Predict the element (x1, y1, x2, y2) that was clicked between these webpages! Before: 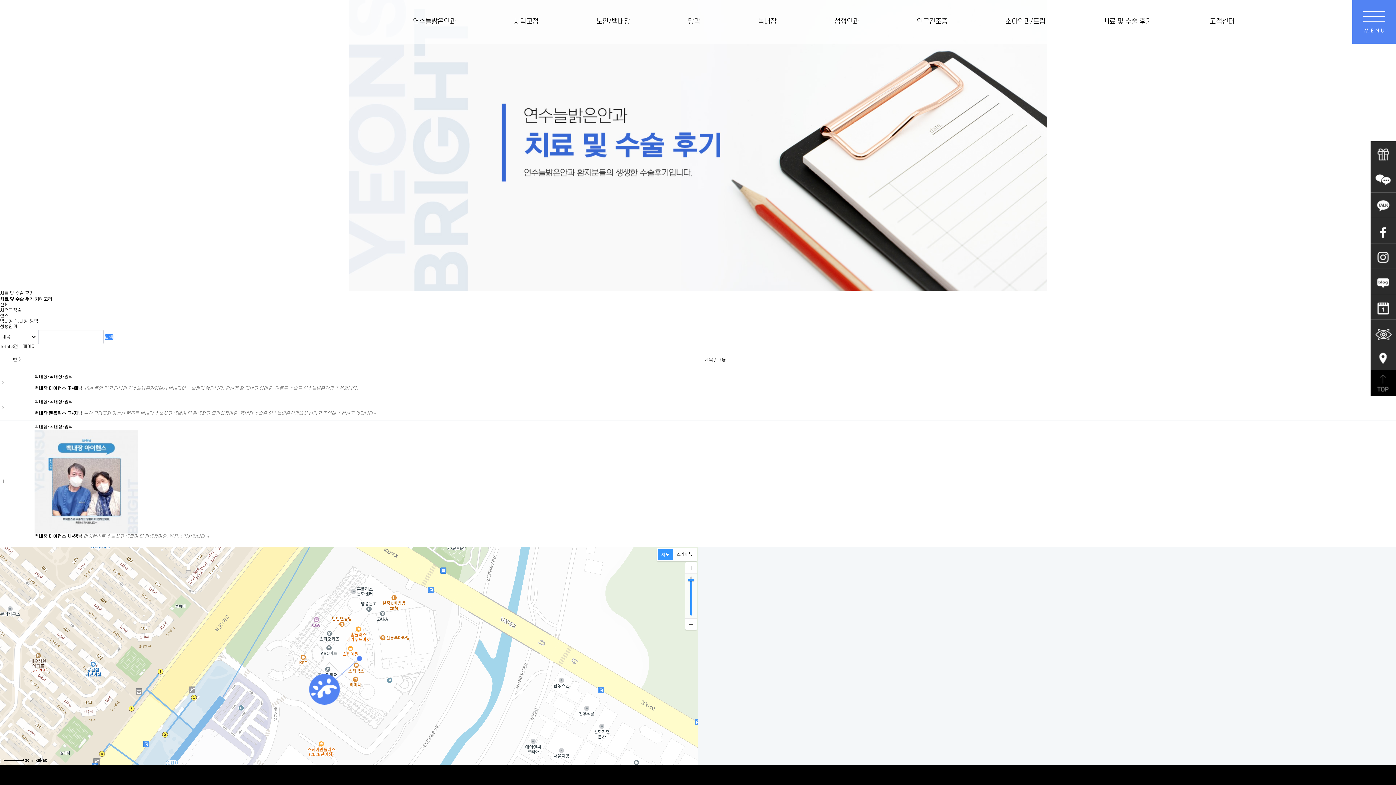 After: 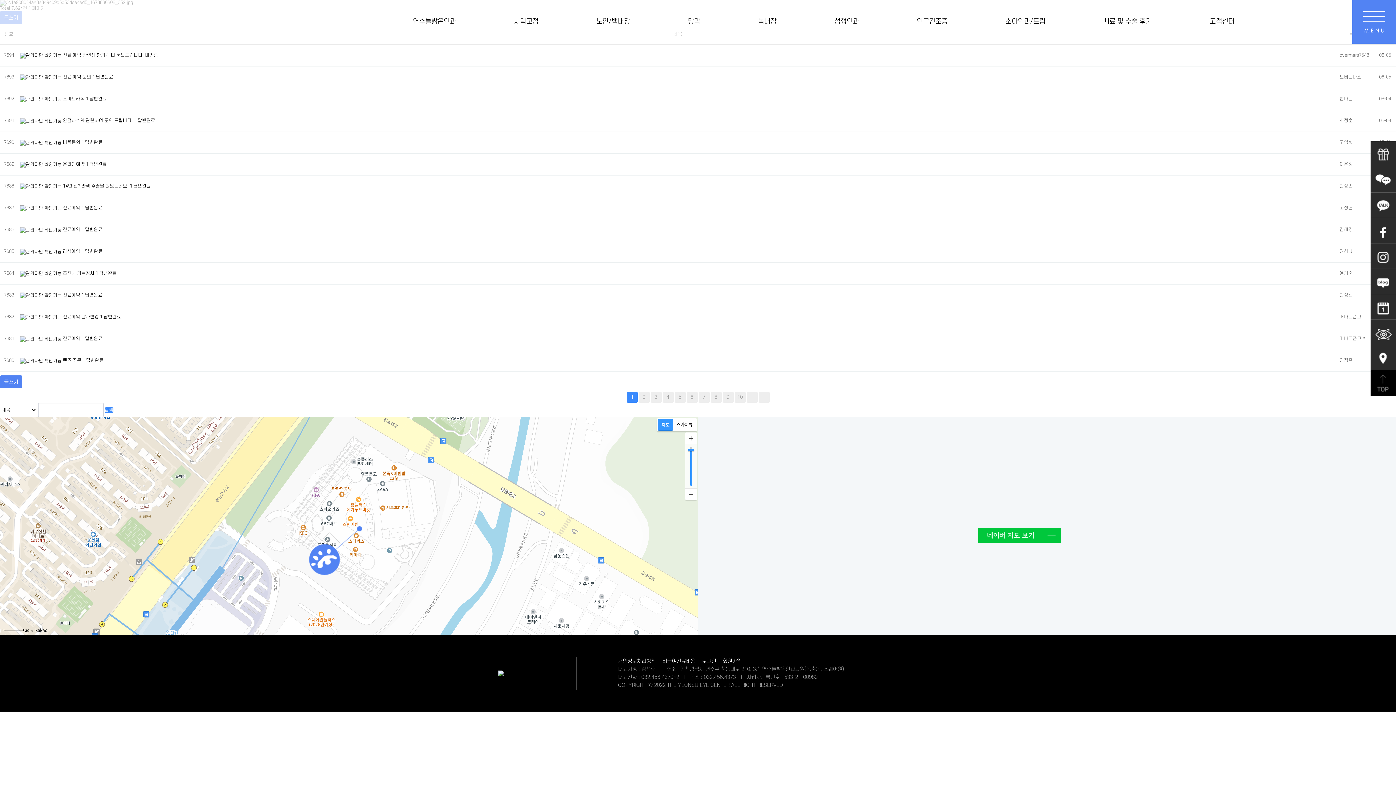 Action: bbox: (1370, 167, 1396, 192) label: 온라인 상담